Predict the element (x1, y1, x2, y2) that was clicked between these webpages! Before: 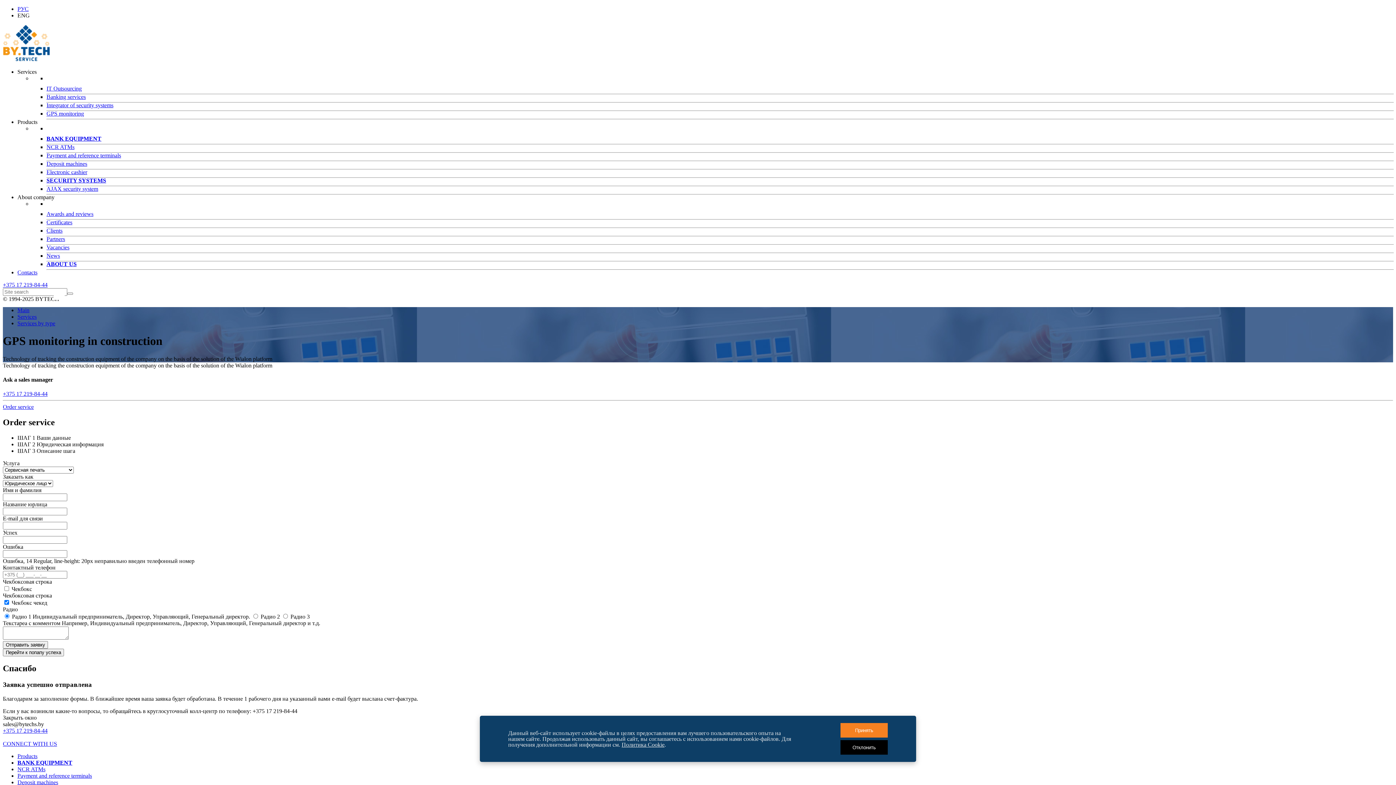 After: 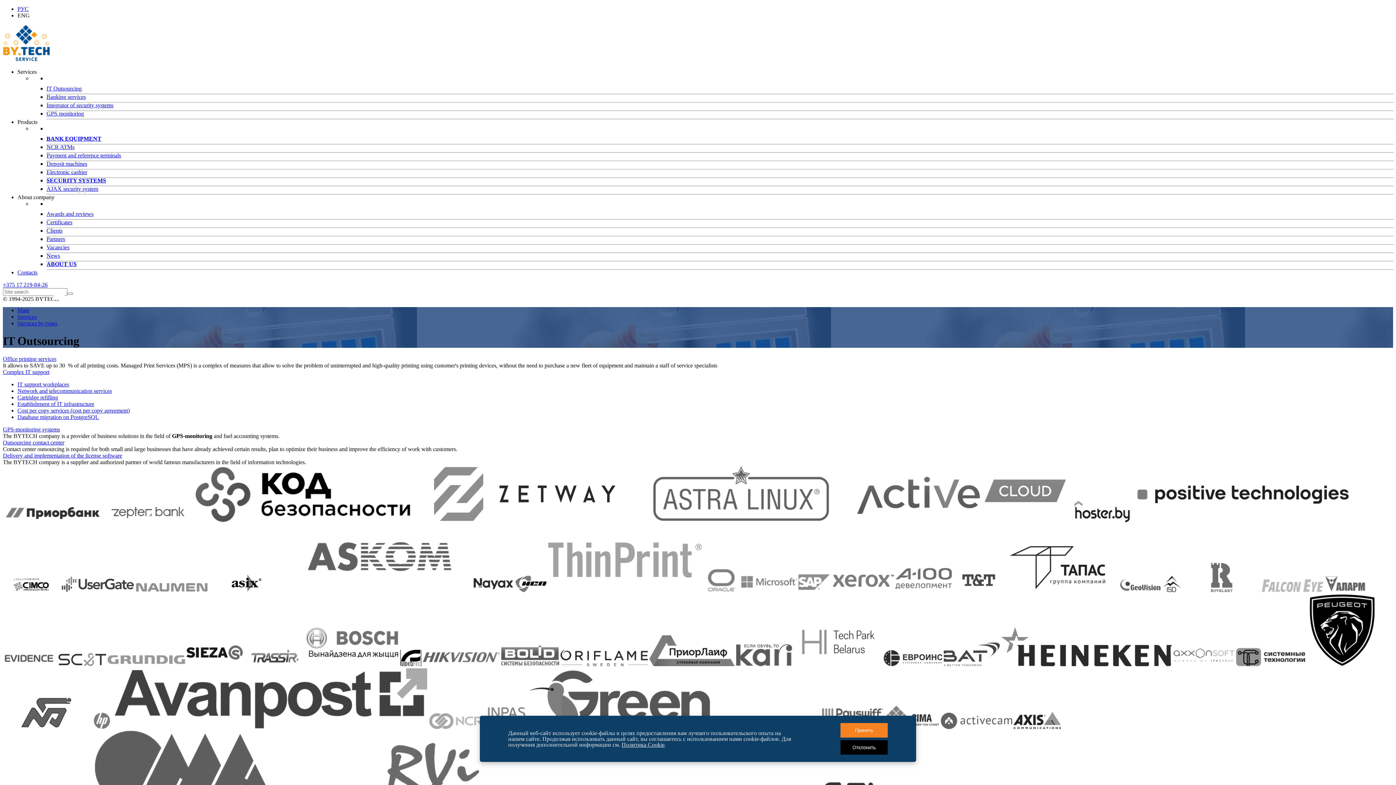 Action: bbox: (46, 85, 81, 91) label: IT Outsourcing